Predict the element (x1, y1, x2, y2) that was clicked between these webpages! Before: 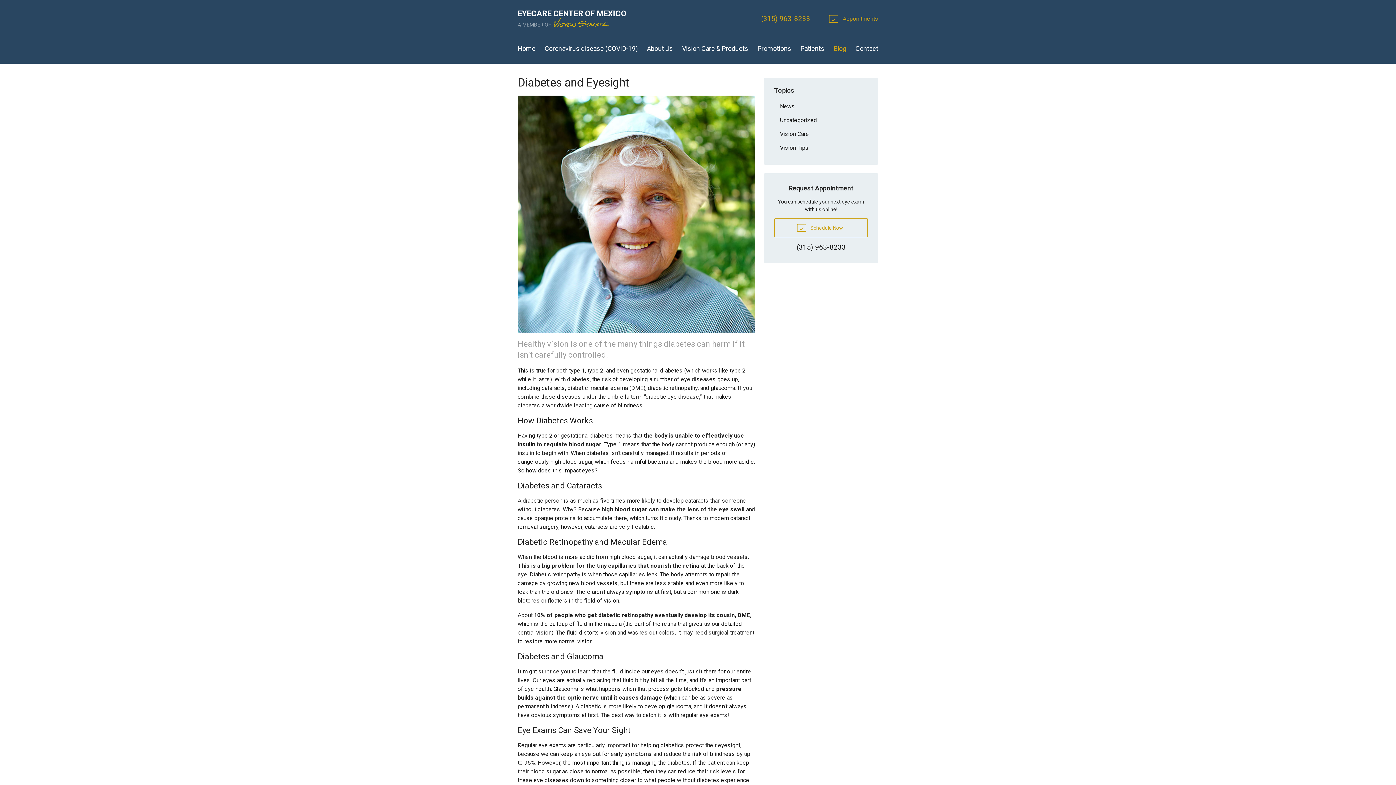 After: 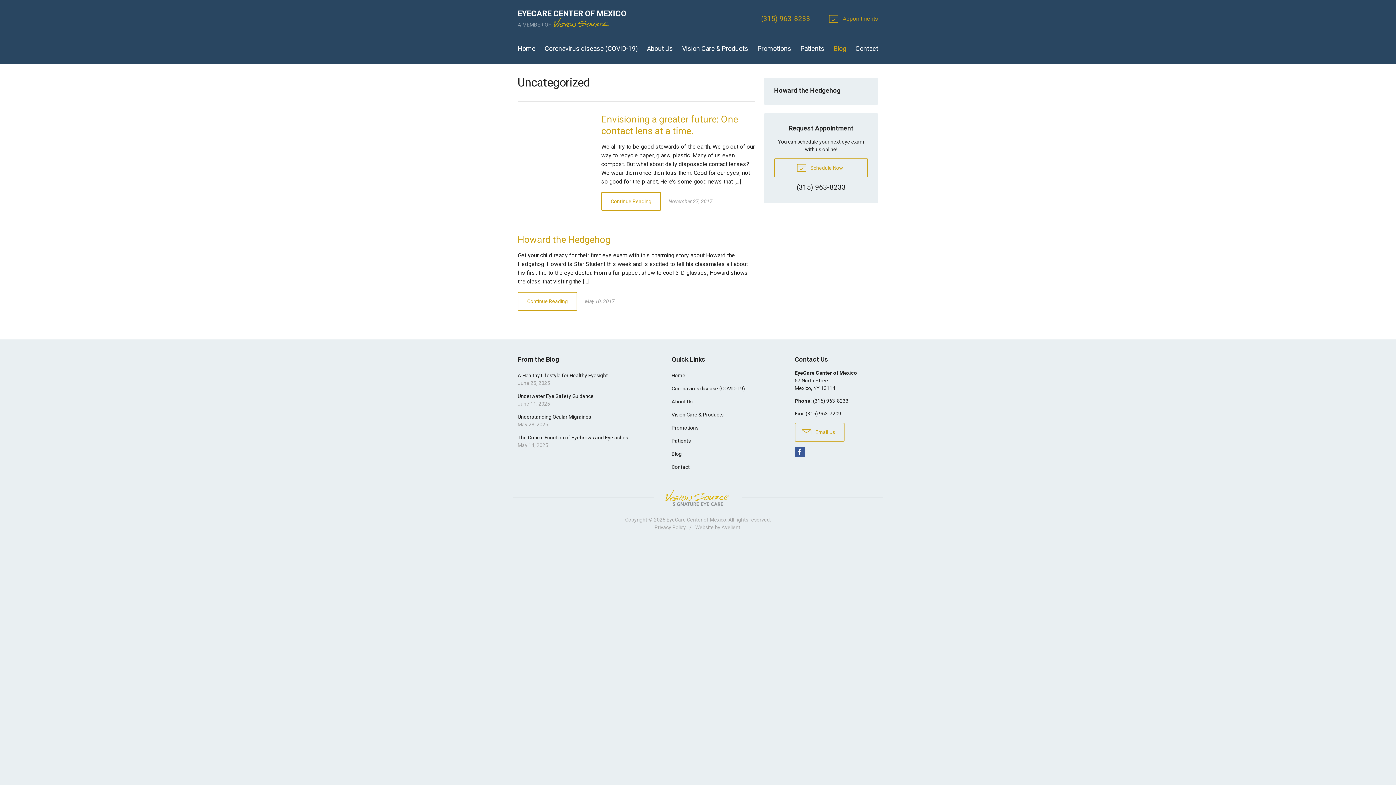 Action: label: Uncategorized bbox: (774, 113, 868, 126)